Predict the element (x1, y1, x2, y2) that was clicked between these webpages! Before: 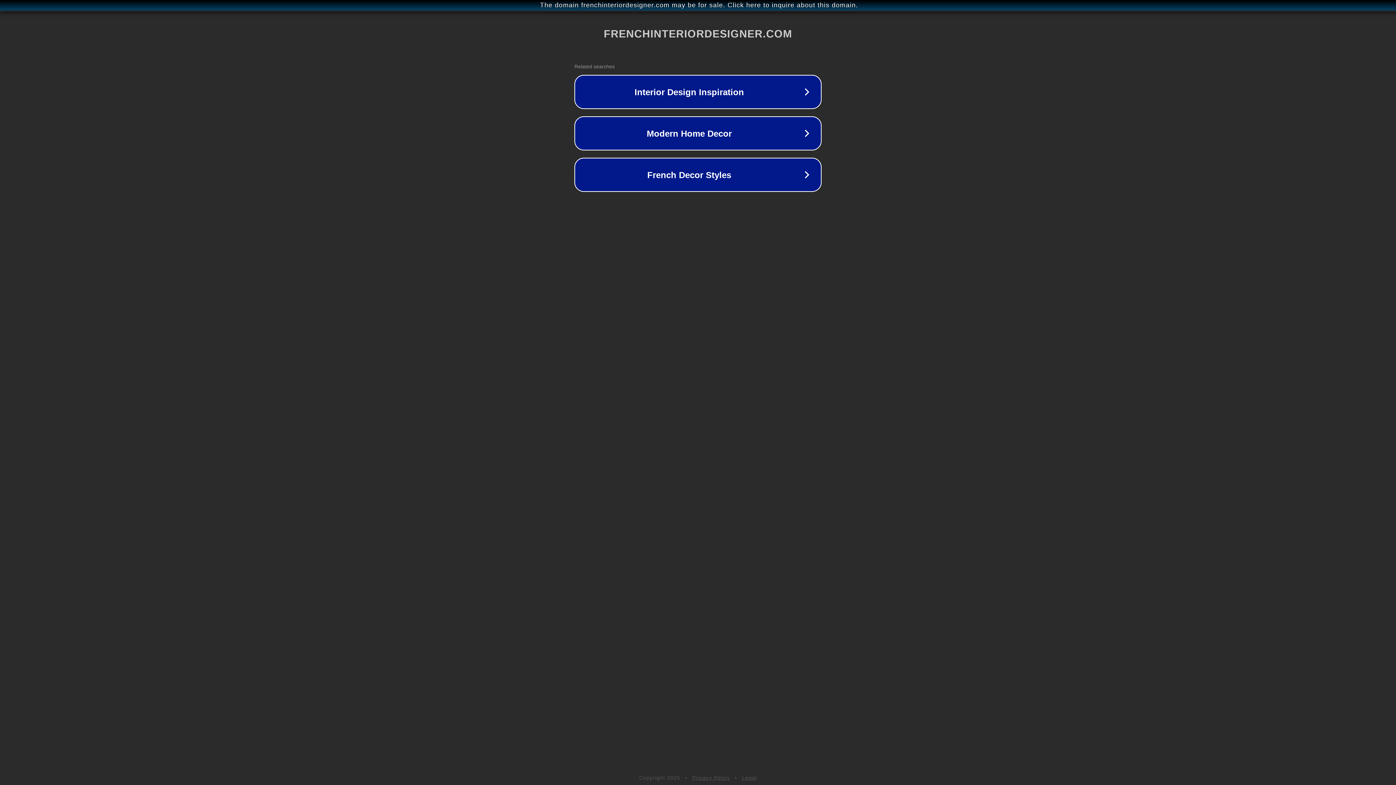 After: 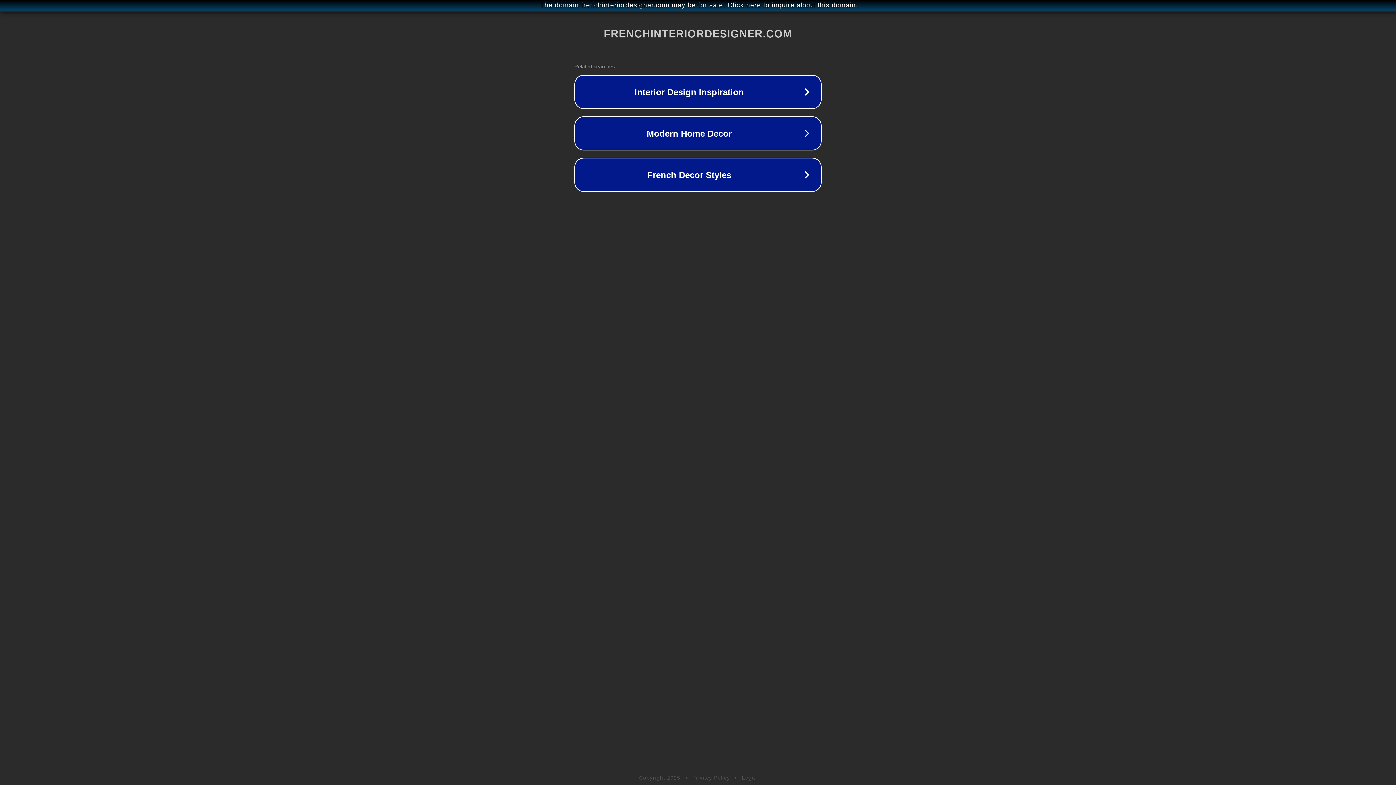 Action: bbox: (742, 775, 757, 781) label: Legal